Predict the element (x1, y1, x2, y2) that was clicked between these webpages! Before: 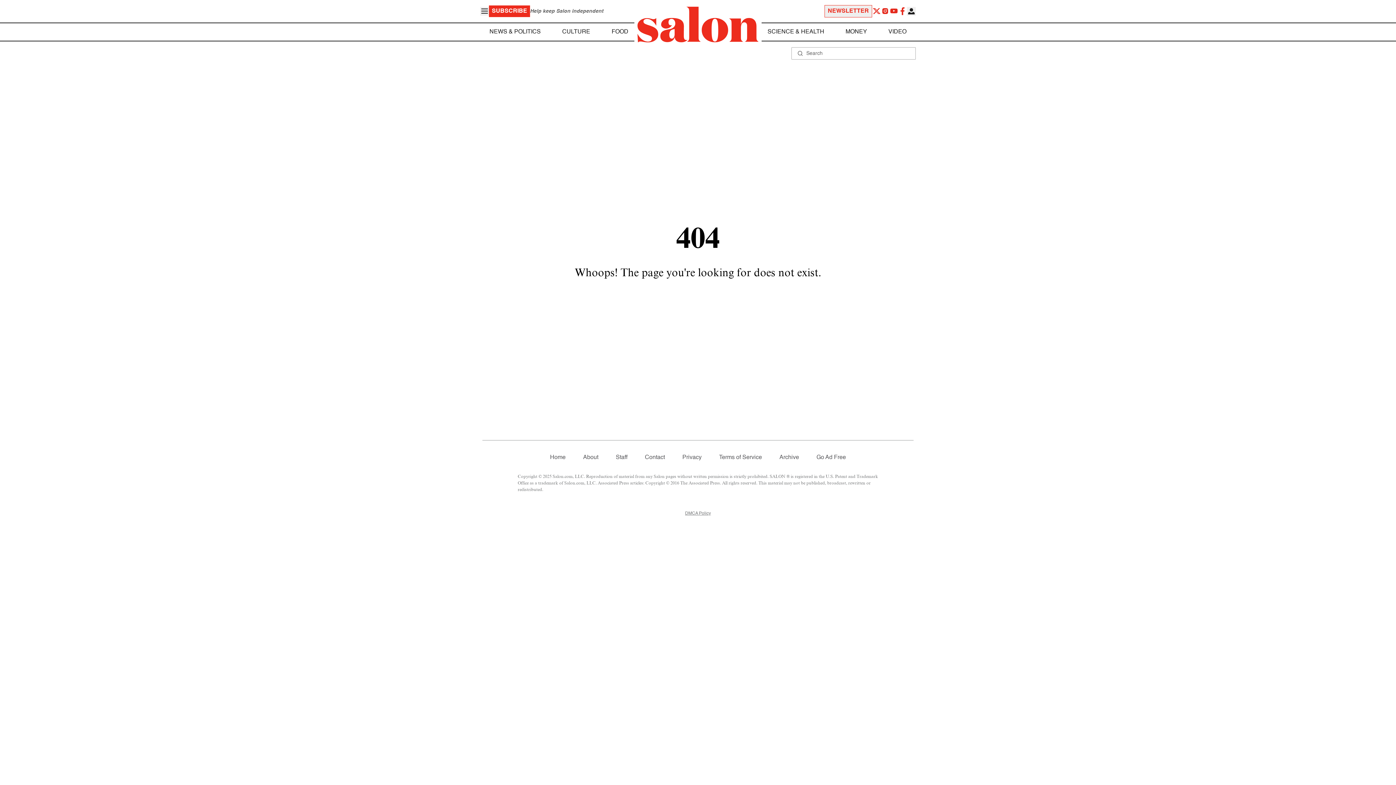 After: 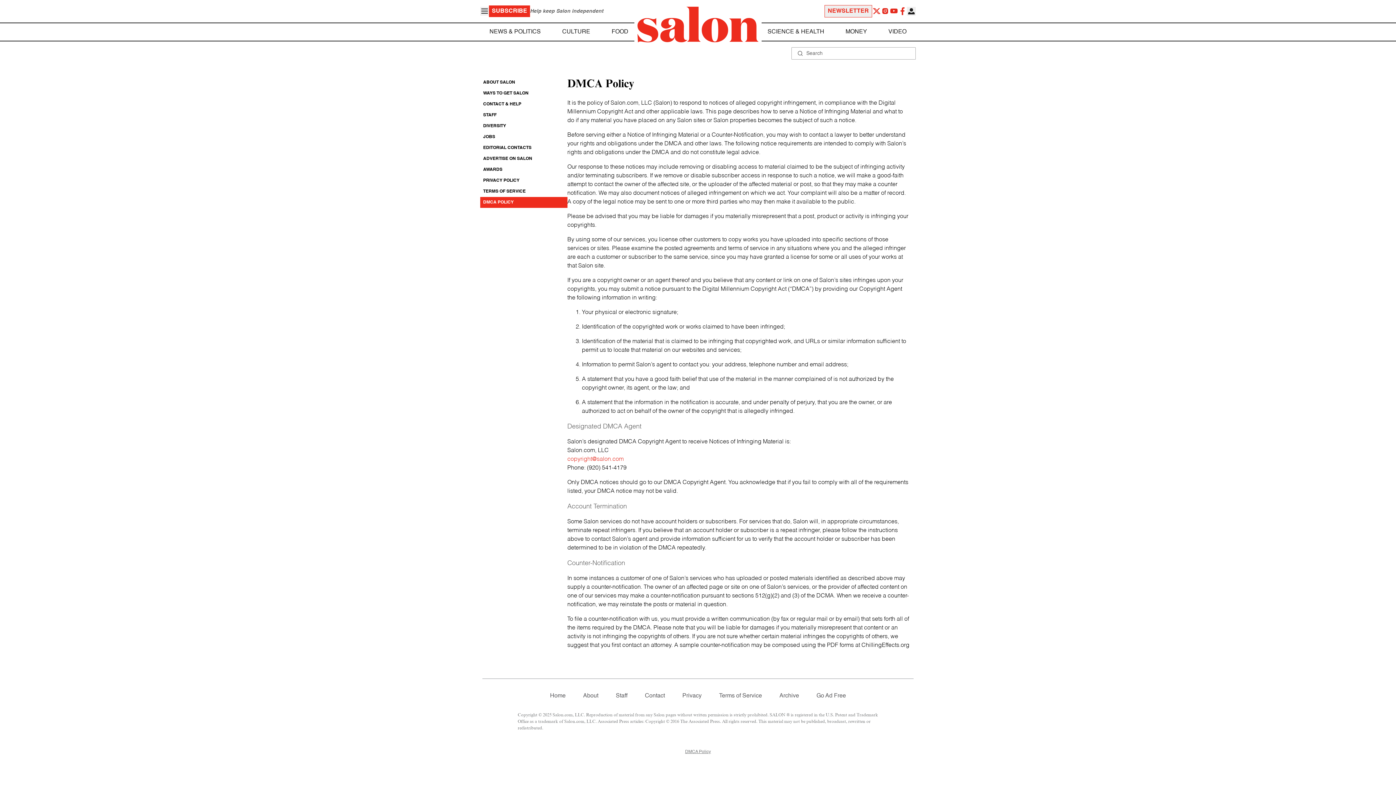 Action: bbox: (685, 510, 711, 517) label: DMCA Policy